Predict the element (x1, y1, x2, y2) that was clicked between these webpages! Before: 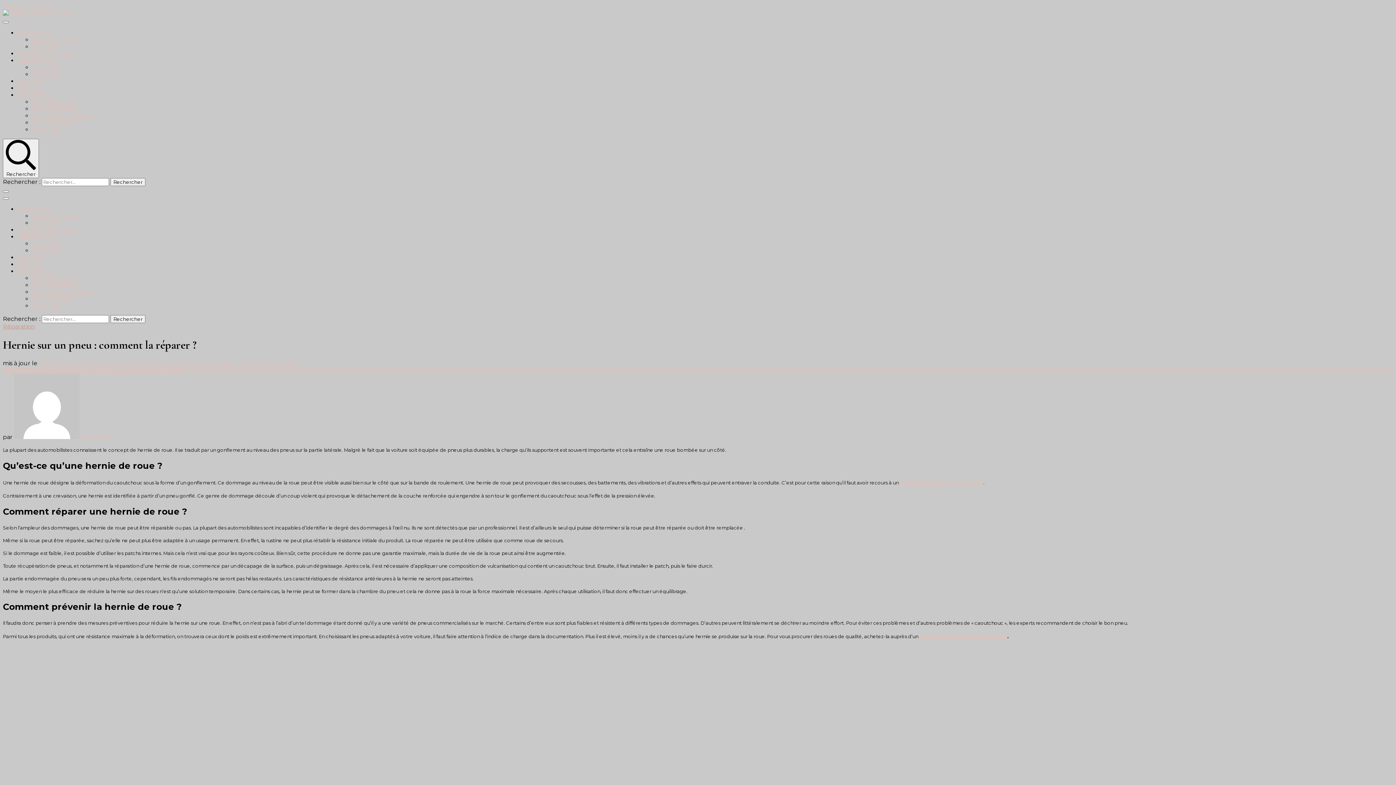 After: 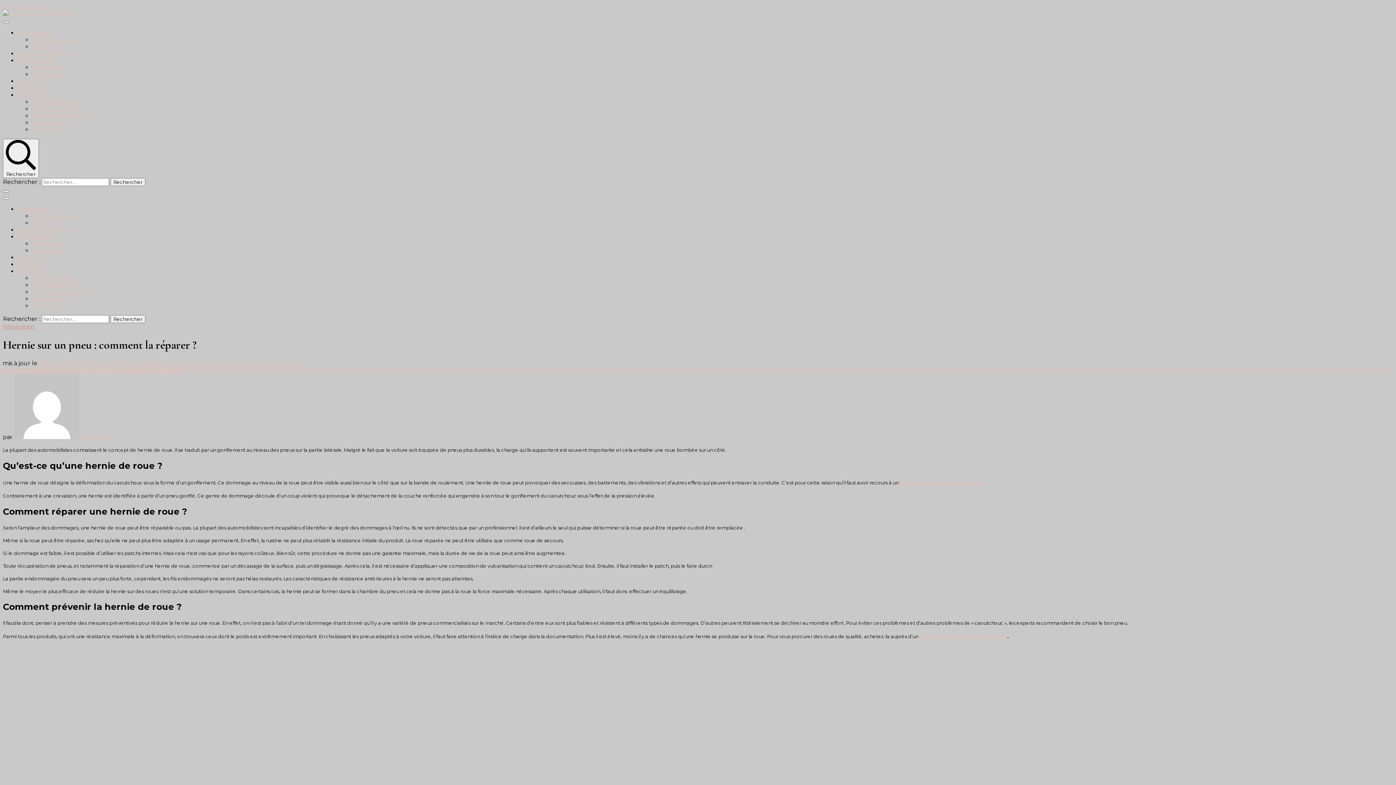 Action: label: Administratif bbox: (17, 57, 53, 64)